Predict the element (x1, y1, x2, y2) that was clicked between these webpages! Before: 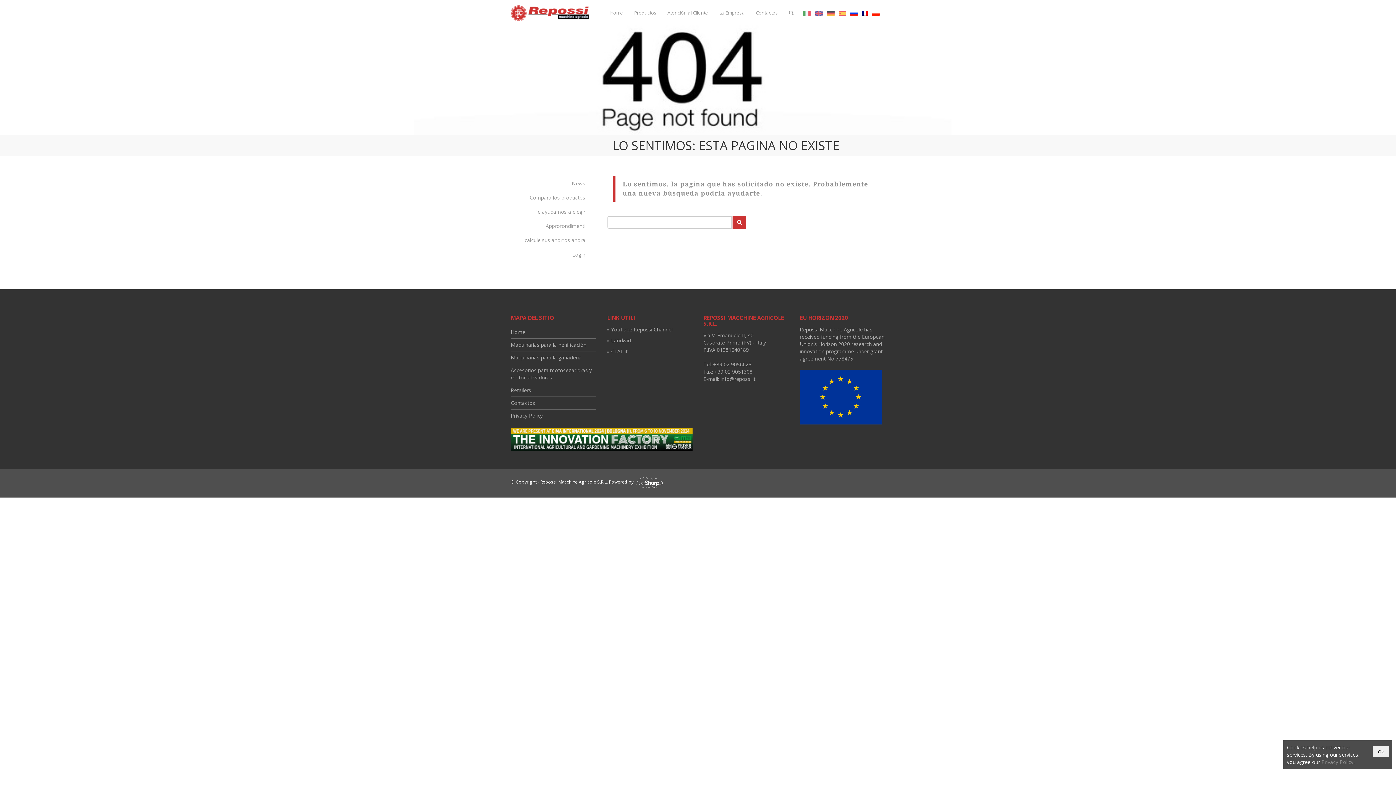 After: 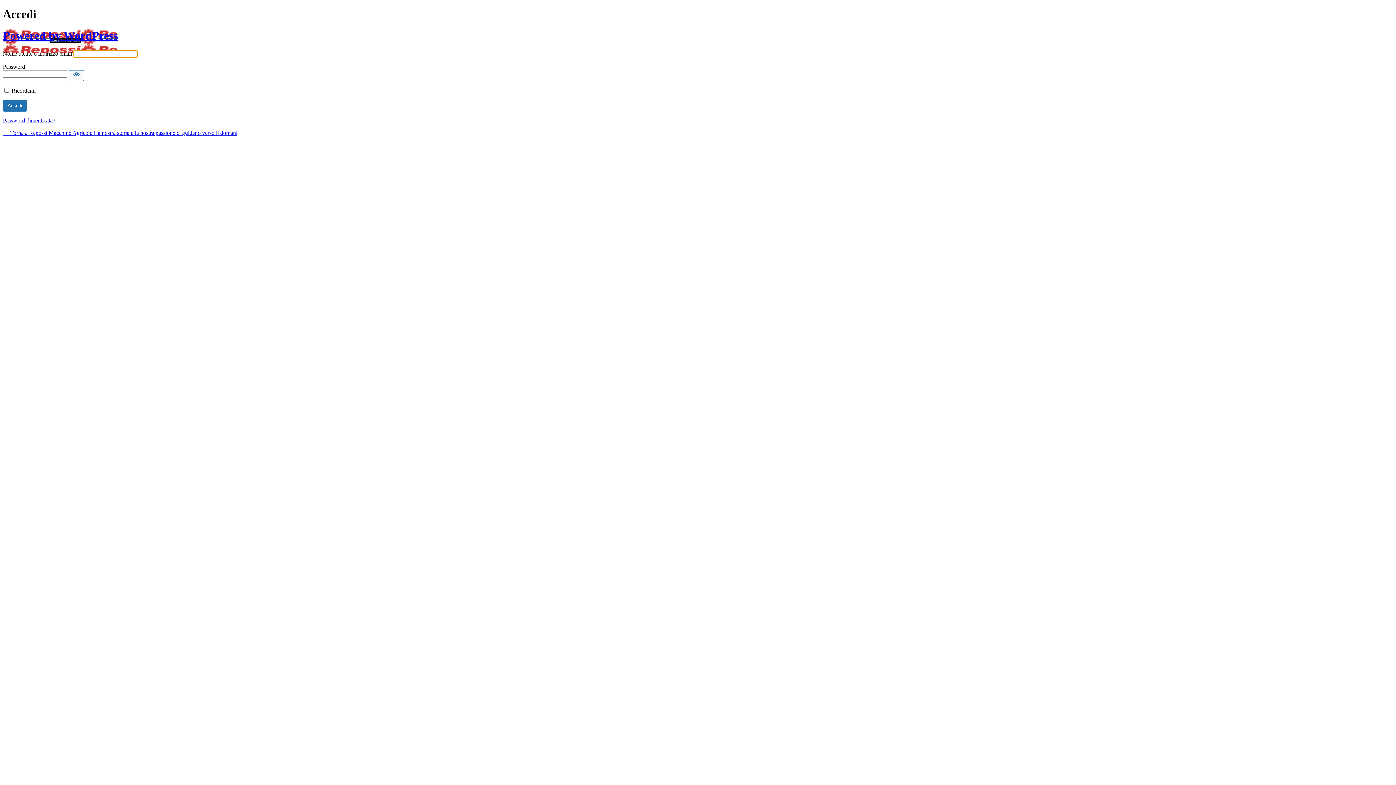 Action: bbox: (516, 247, 590, 262) label: Login